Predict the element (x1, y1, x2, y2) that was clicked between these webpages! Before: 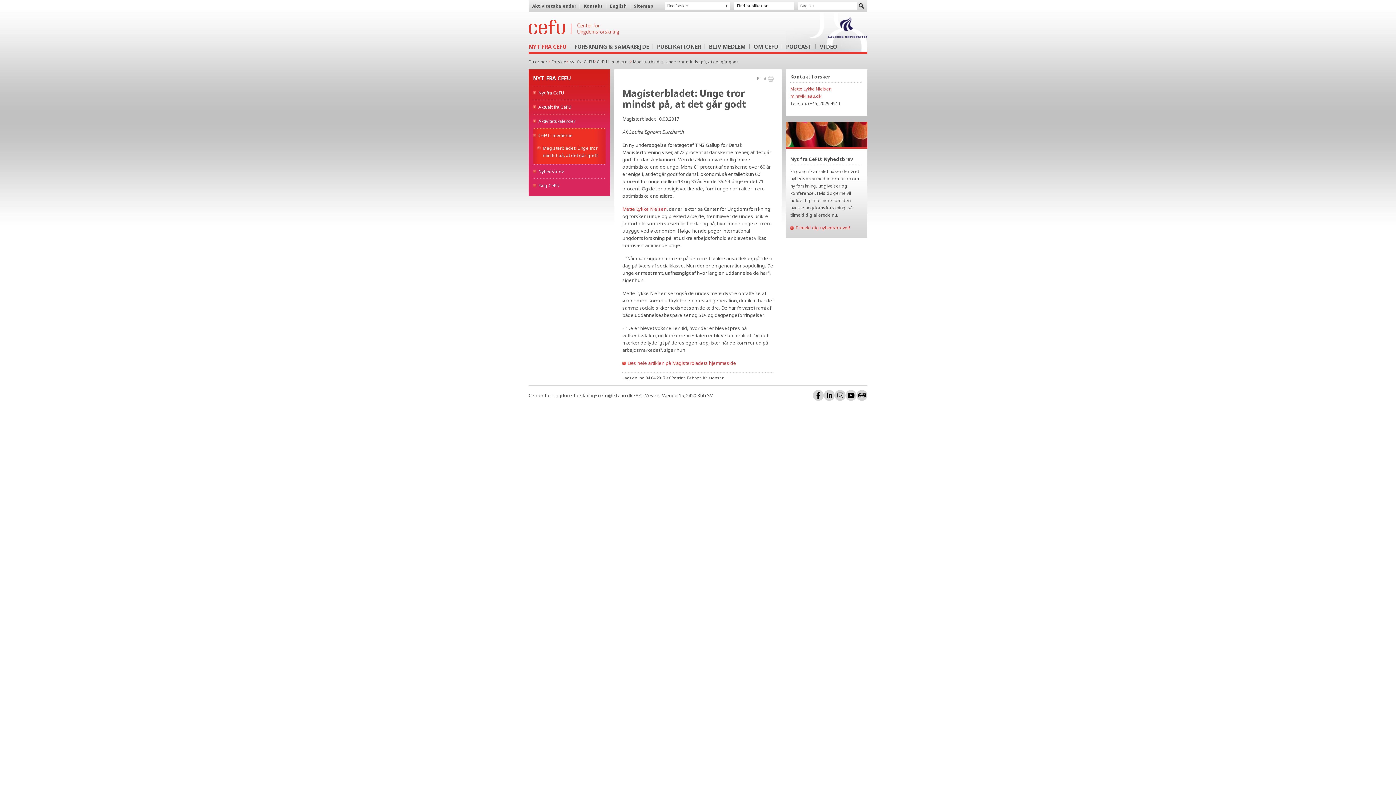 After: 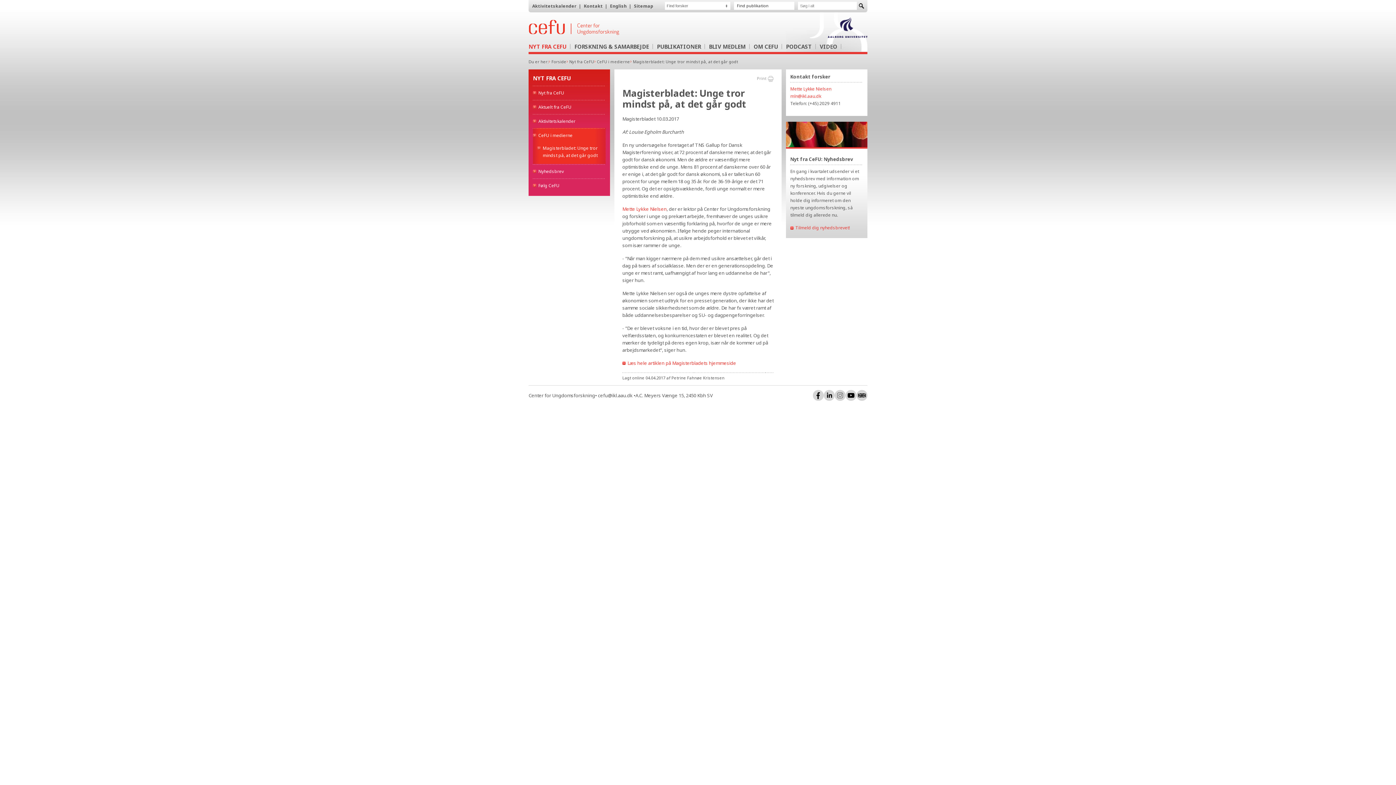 Action: bbox: (824, 390, 834, 401)